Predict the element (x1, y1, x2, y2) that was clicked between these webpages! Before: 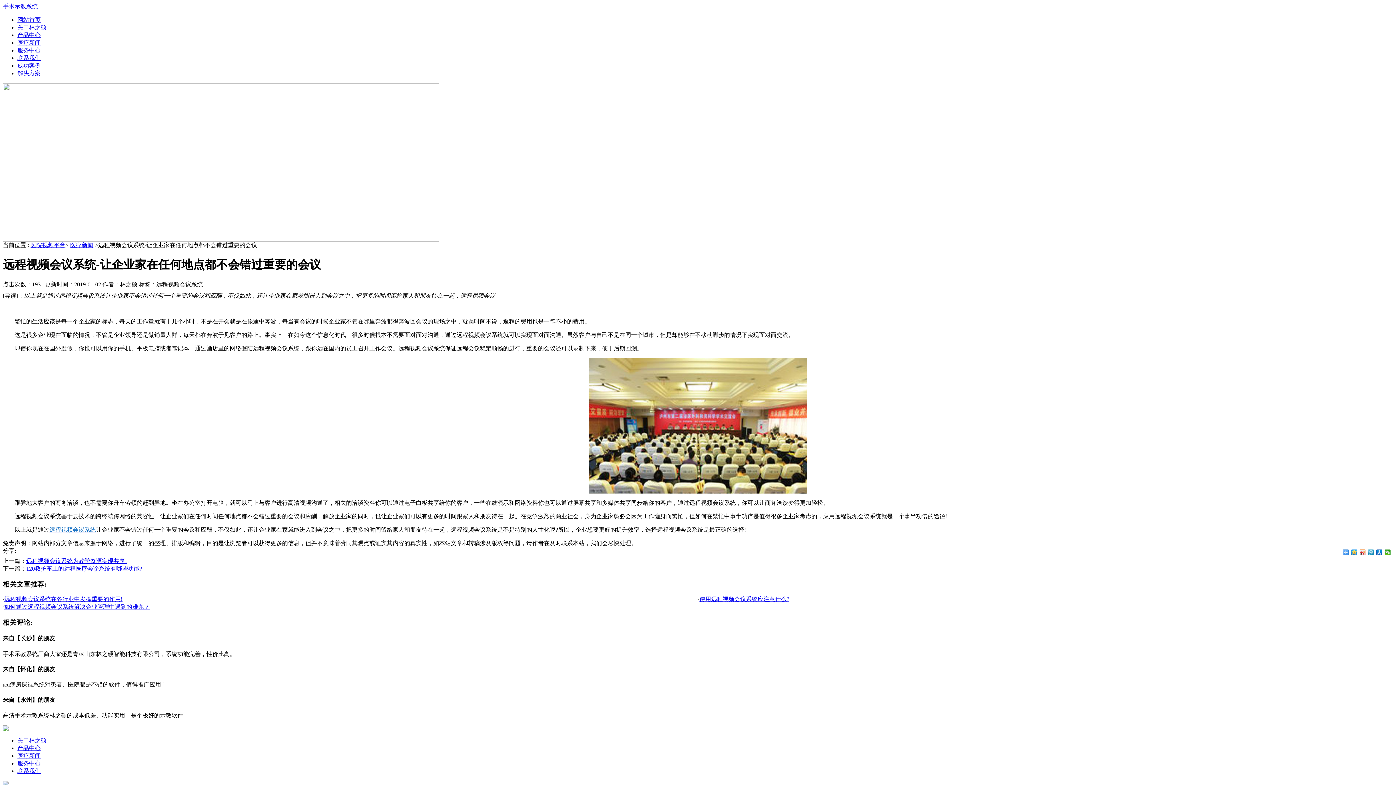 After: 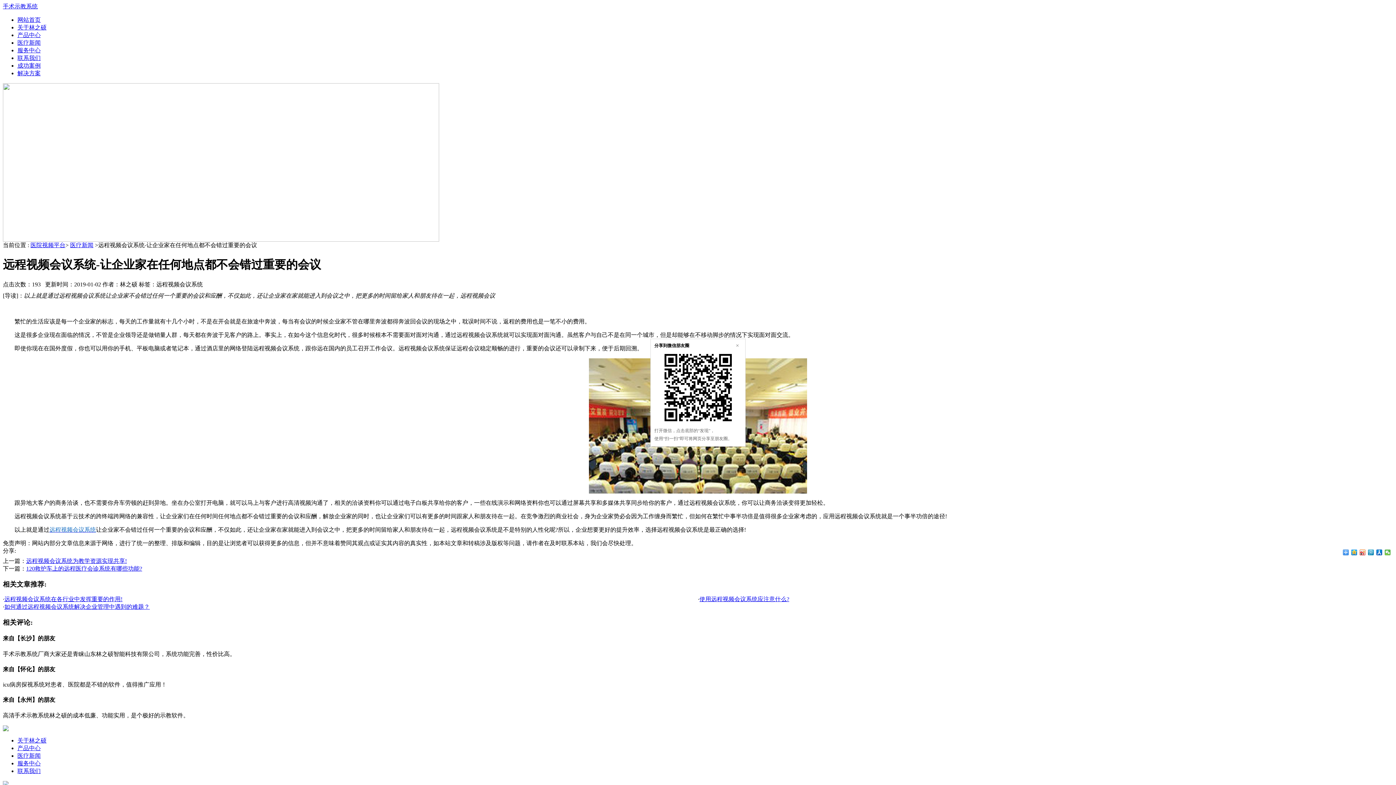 Action: bbox: (1385, 549, 1391, 555)